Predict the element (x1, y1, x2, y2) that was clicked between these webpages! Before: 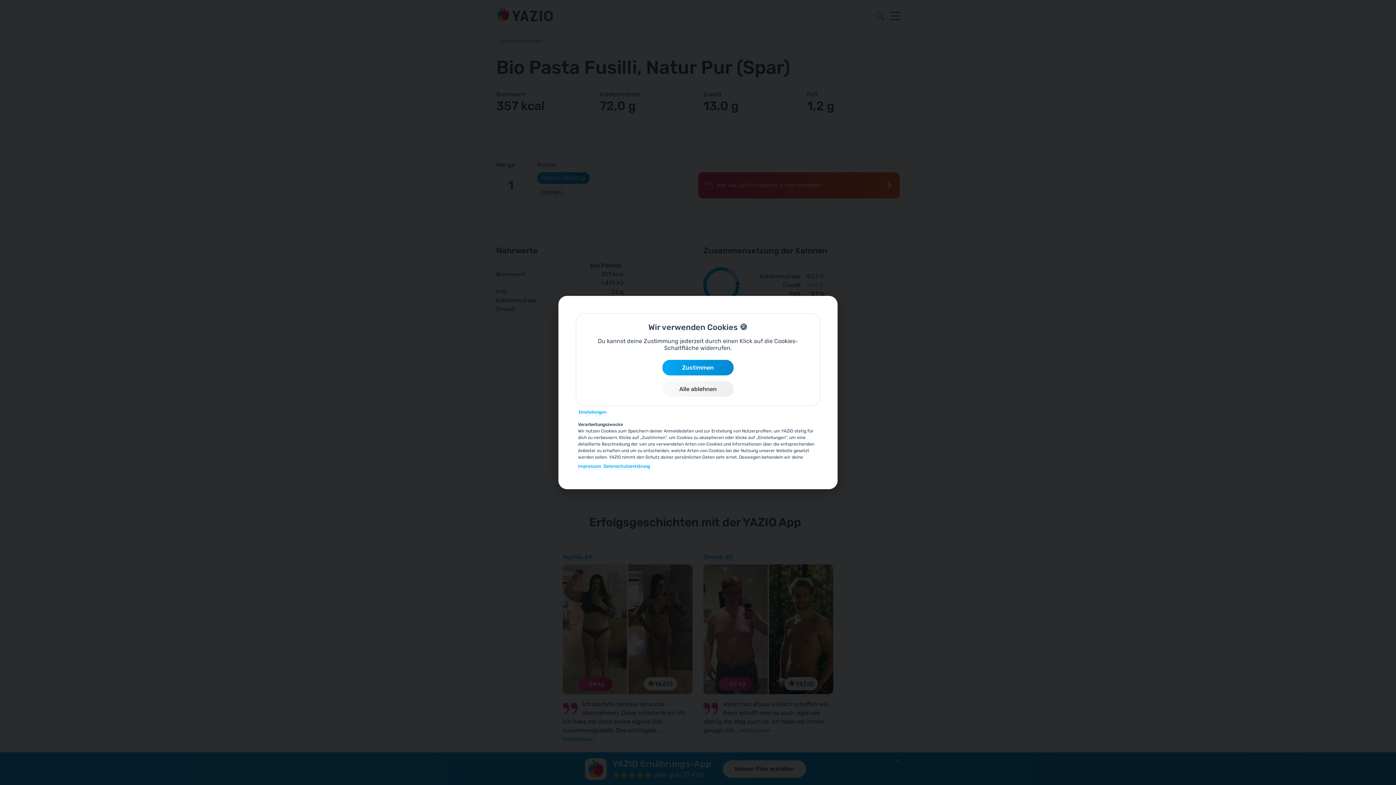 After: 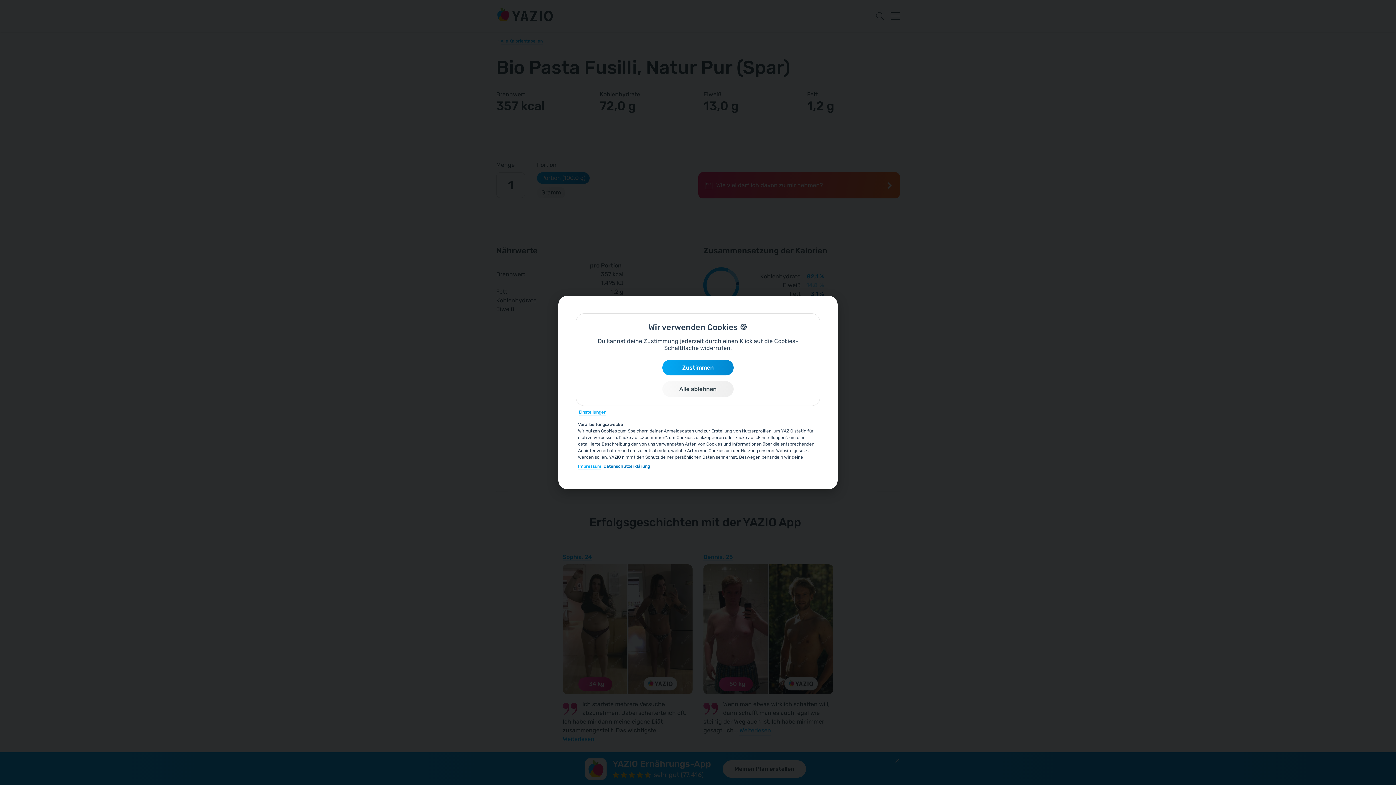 Action: bbox: (603, 463, 650, 469) label: Datenschutzerklärung